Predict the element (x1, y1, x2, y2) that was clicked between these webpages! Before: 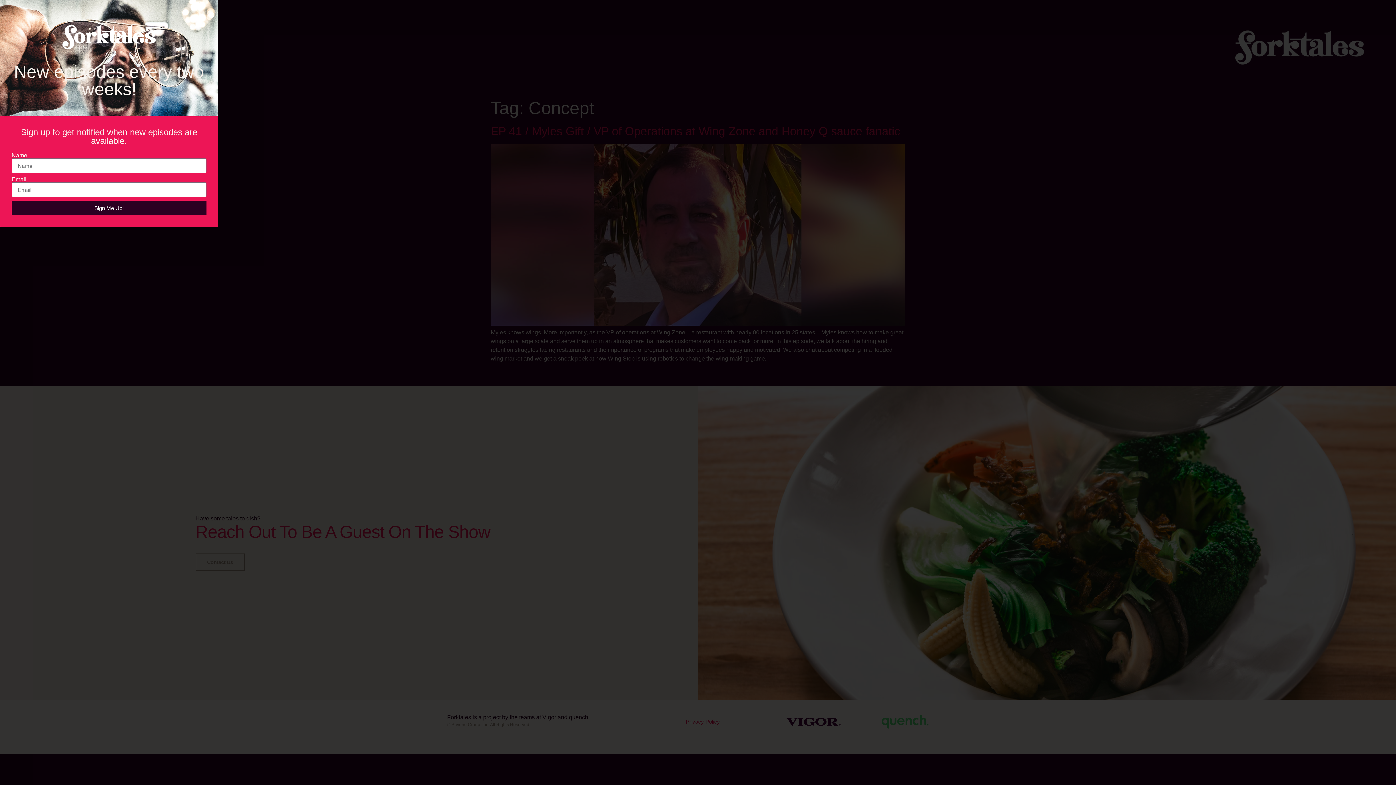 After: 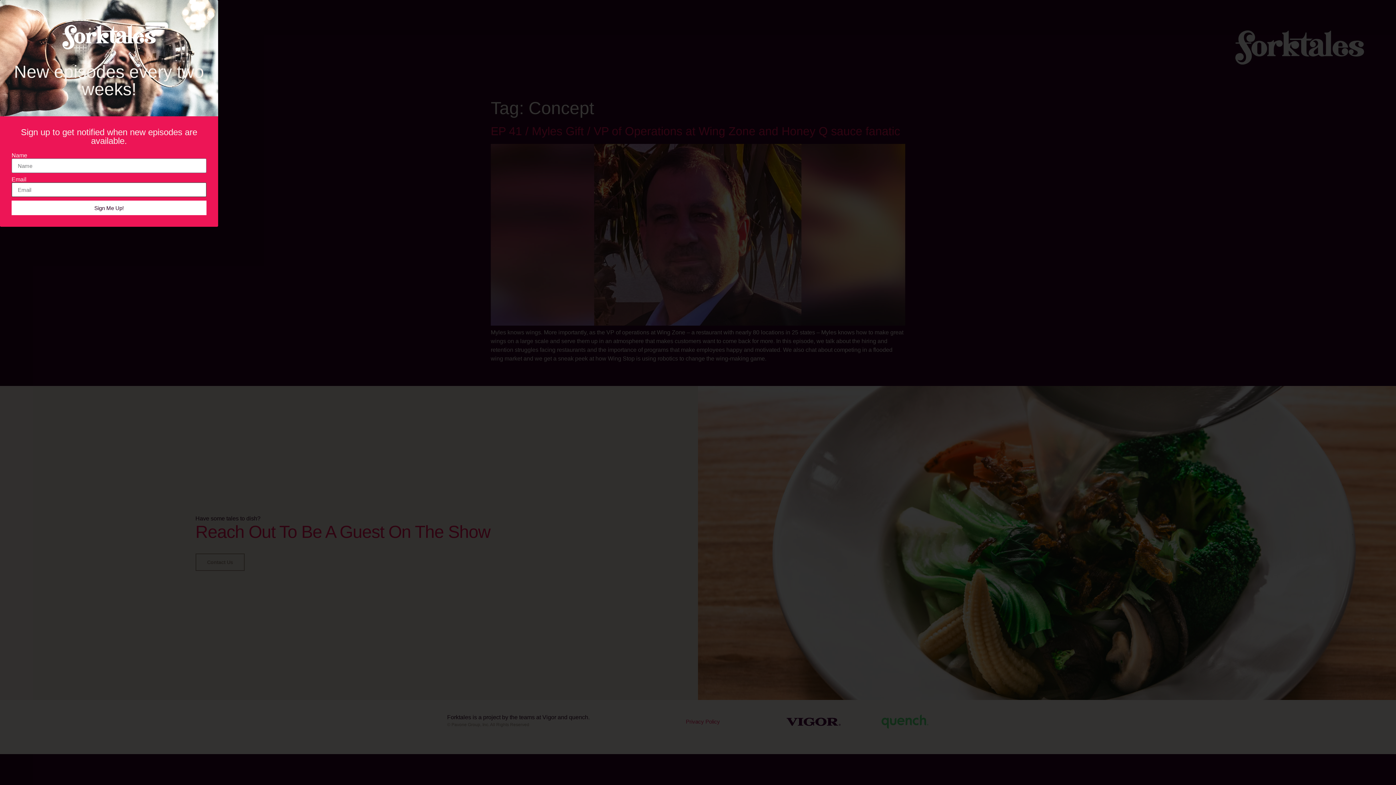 Action: bbox: (11, 200, 206, 215) label: Sign Me Up!